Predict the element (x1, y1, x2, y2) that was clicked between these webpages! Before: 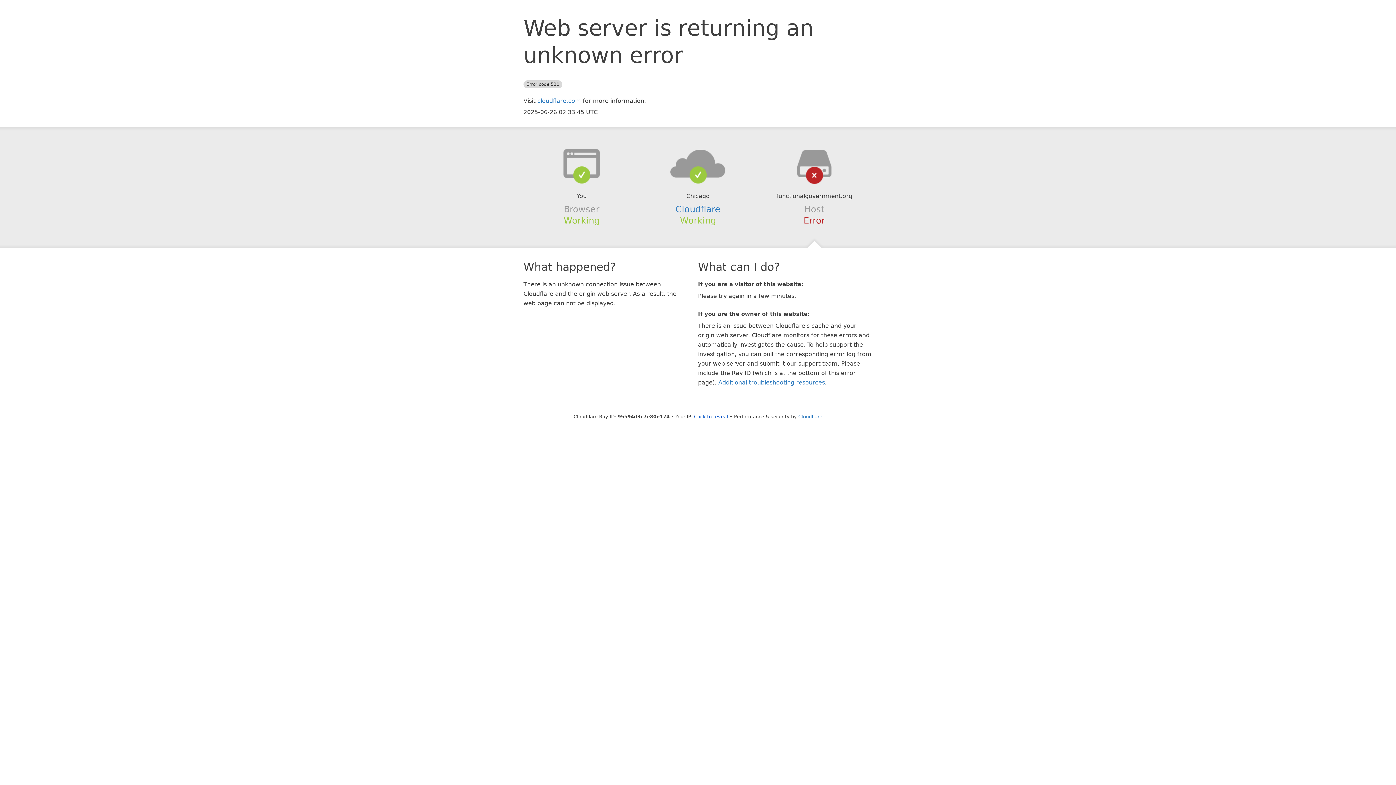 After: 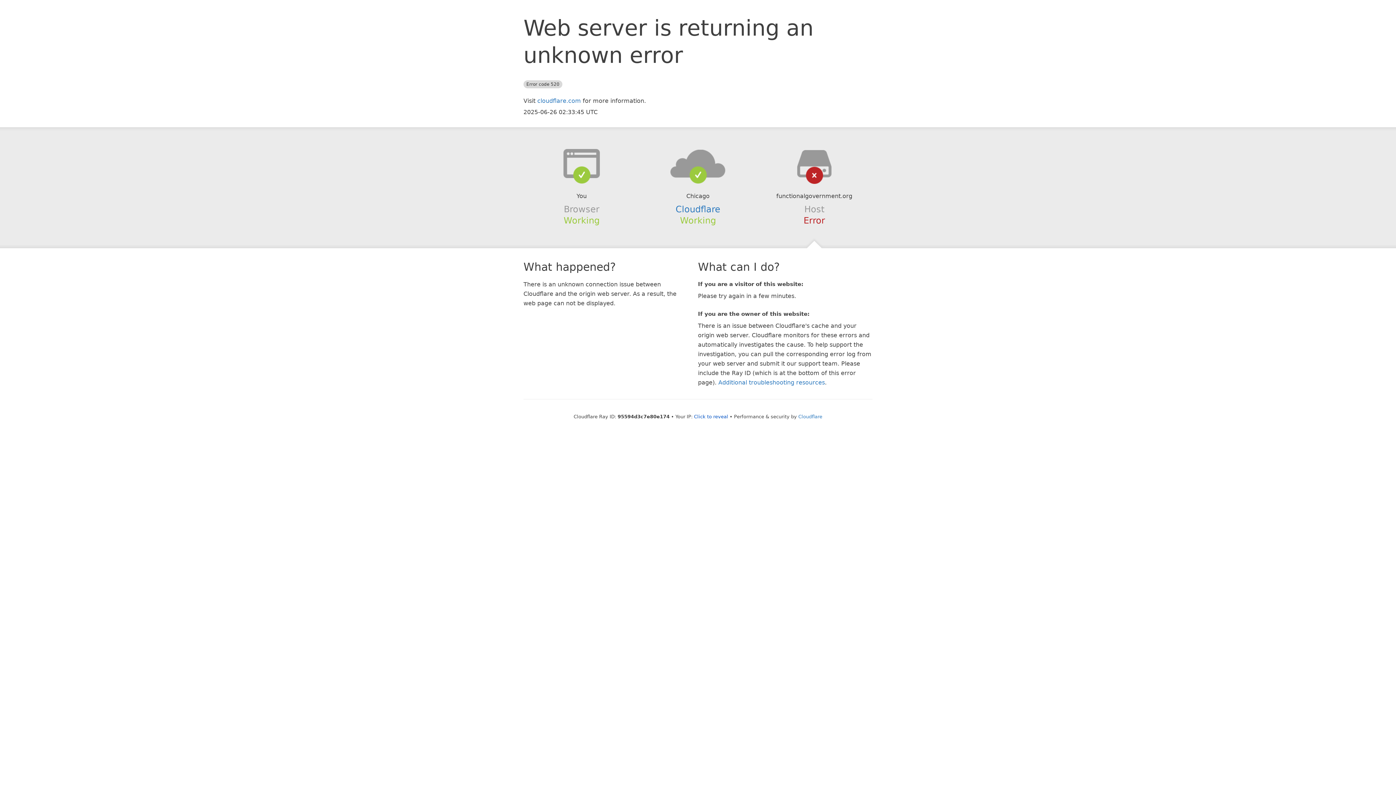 Action: bbox: (639, 148, 756, 178)